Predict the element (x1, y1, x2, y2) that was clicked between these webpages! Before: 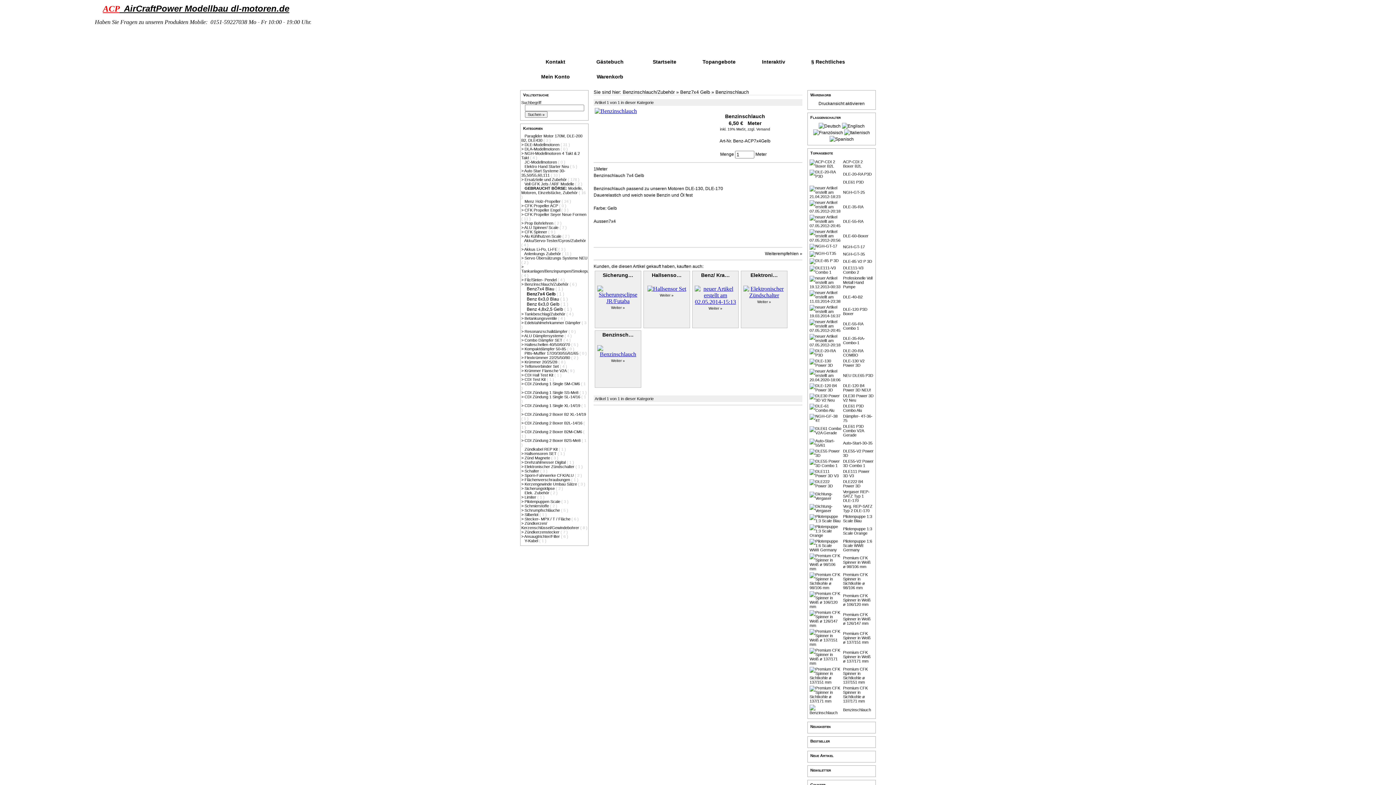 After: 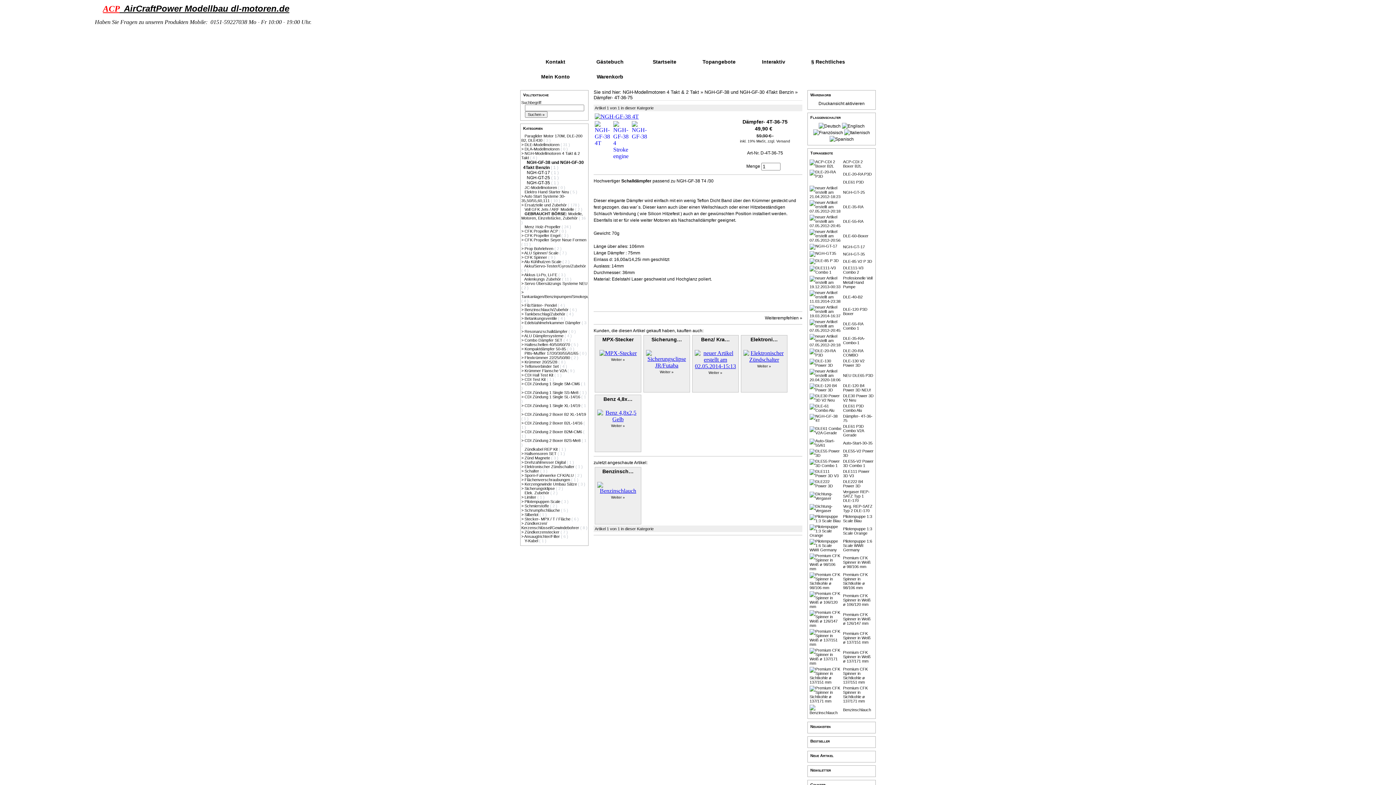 Action: bbox: (809, 418, 841, 422)